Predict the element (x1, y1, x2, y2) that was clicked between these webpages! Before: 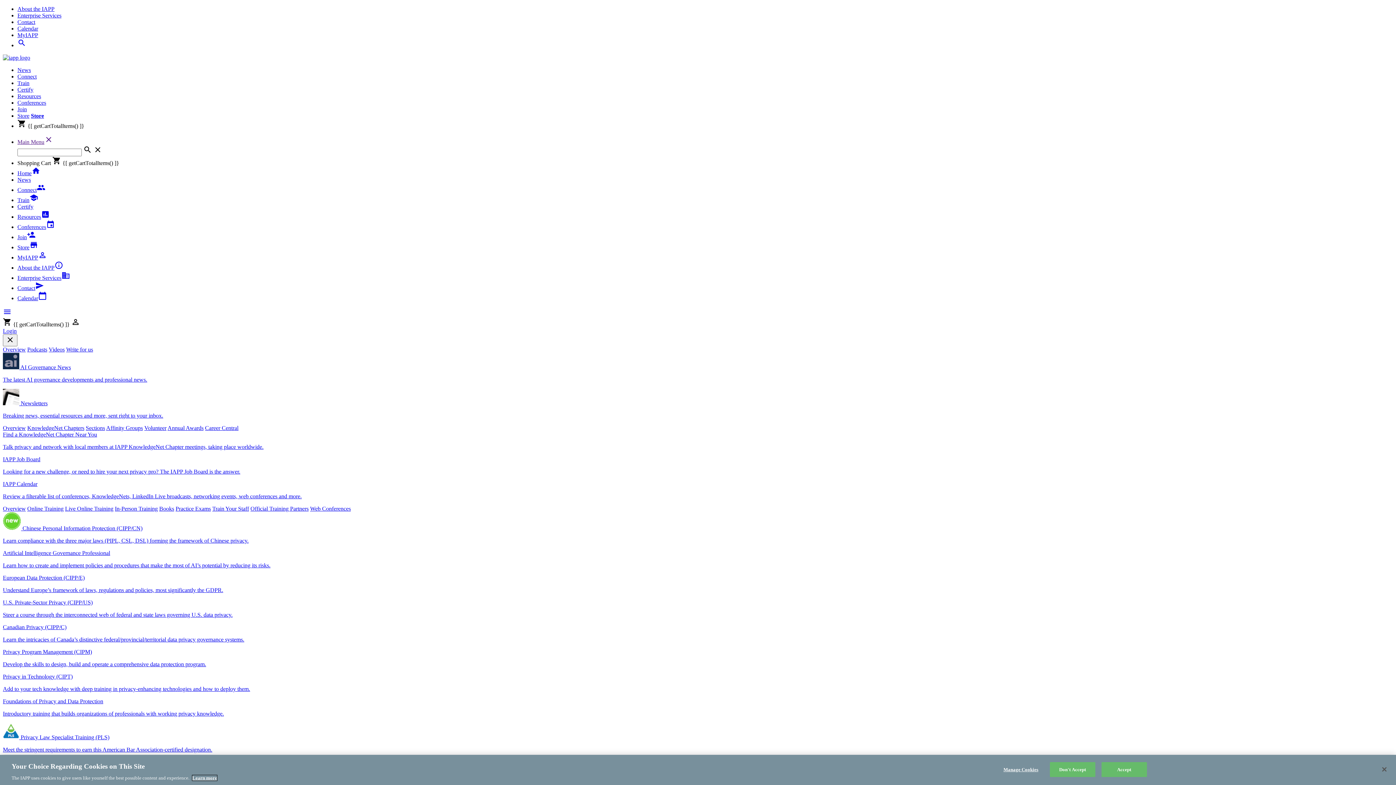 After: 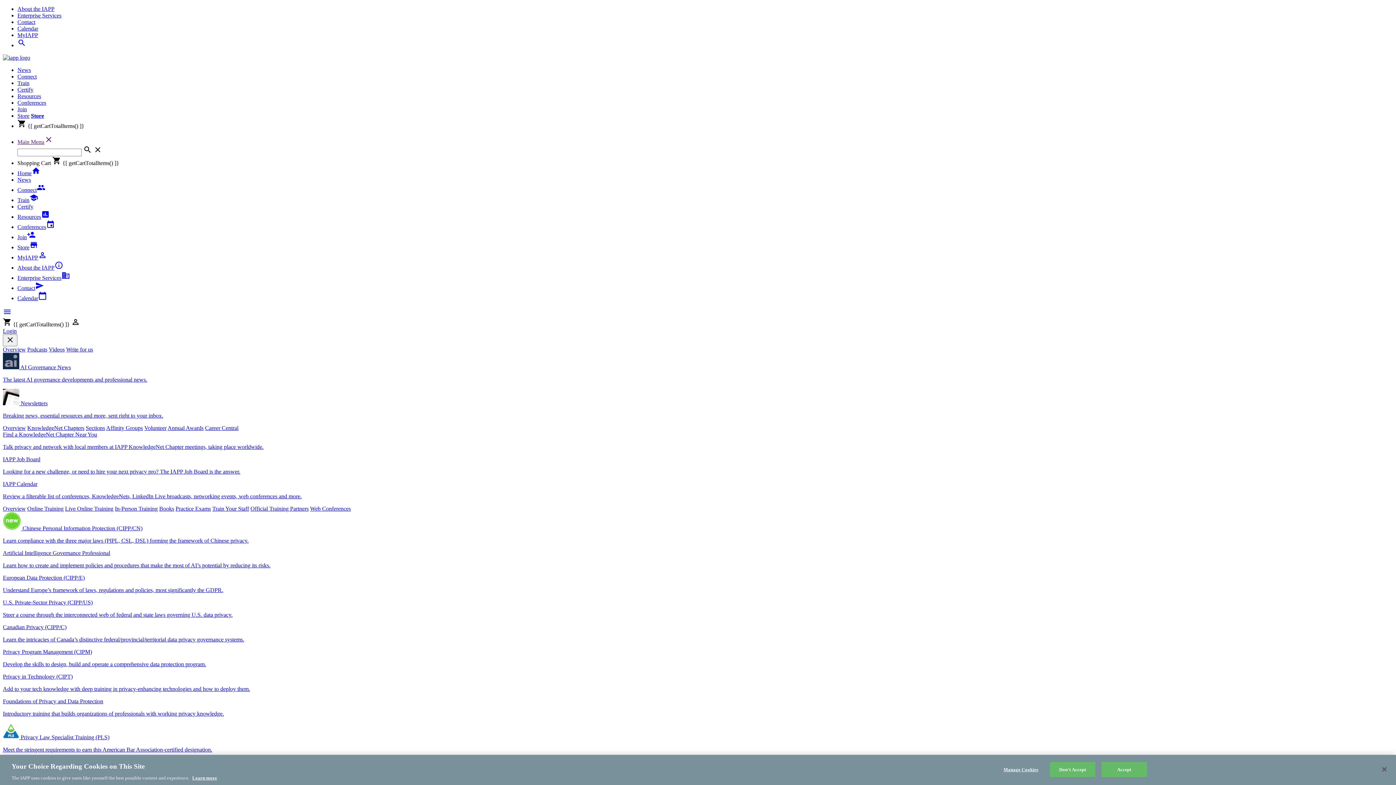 Action: bbox: (17, 122, 84, 129) label: shopping_cart {[ getCartTotalItems() ]}